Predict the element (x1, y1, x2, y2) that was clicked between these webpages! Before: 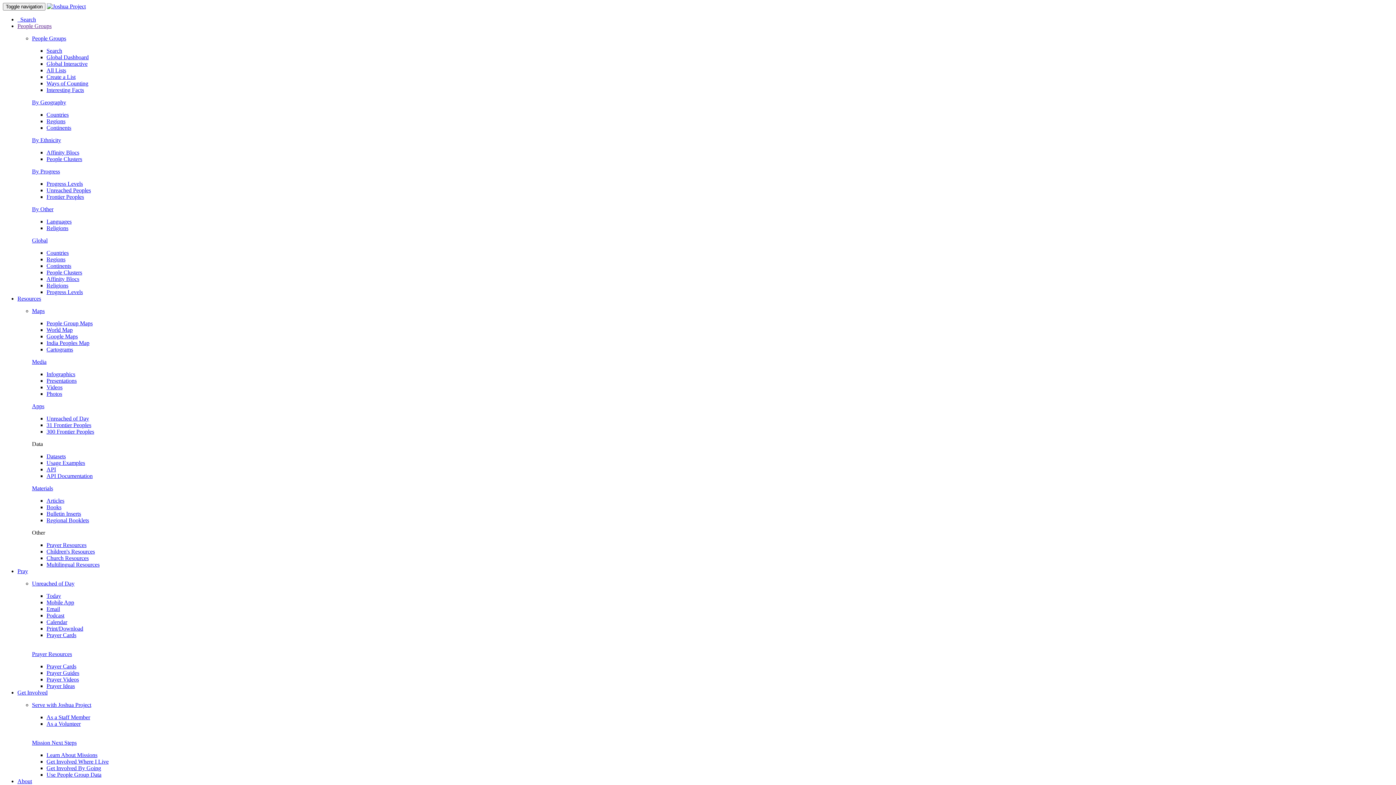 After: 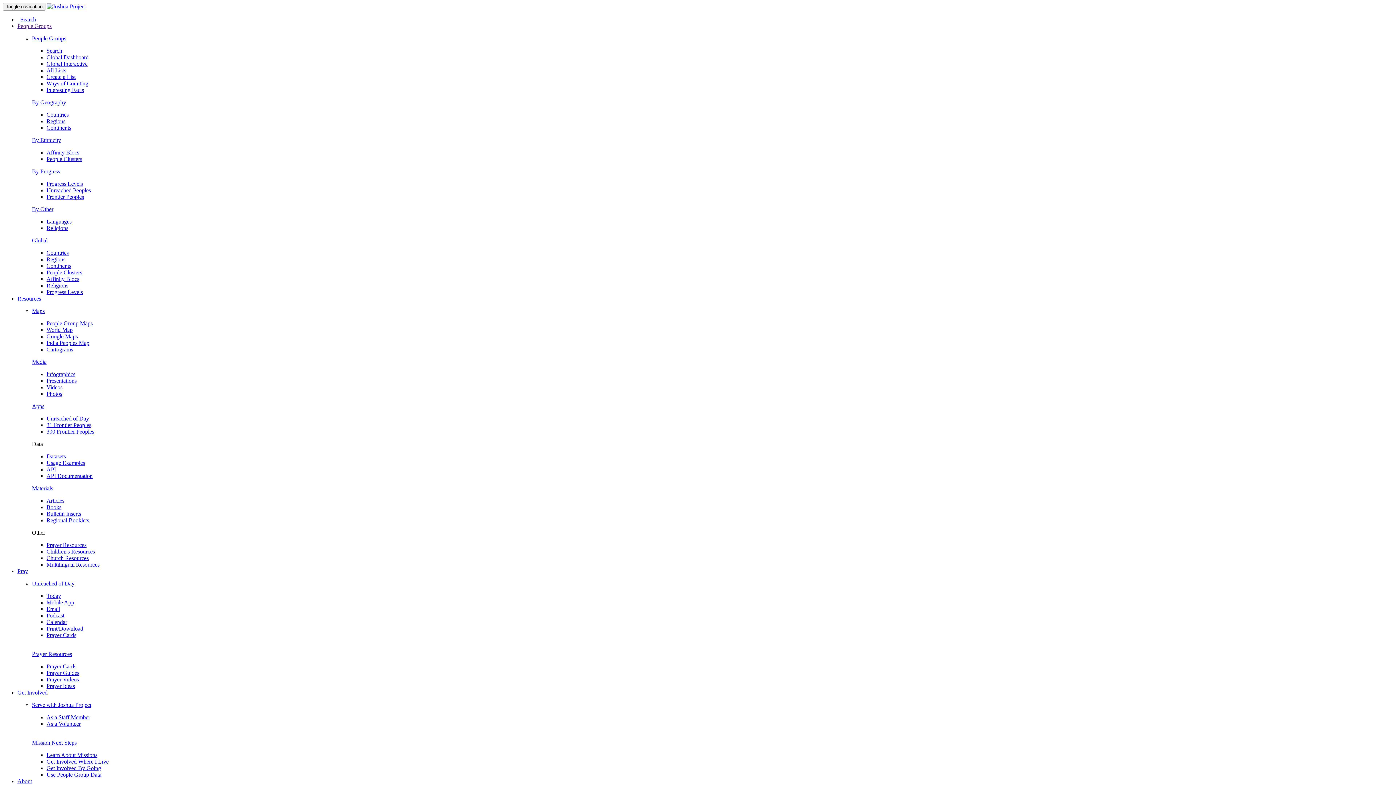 Action: bbox: (46, 721, 80, 727) label: As a Volunteer